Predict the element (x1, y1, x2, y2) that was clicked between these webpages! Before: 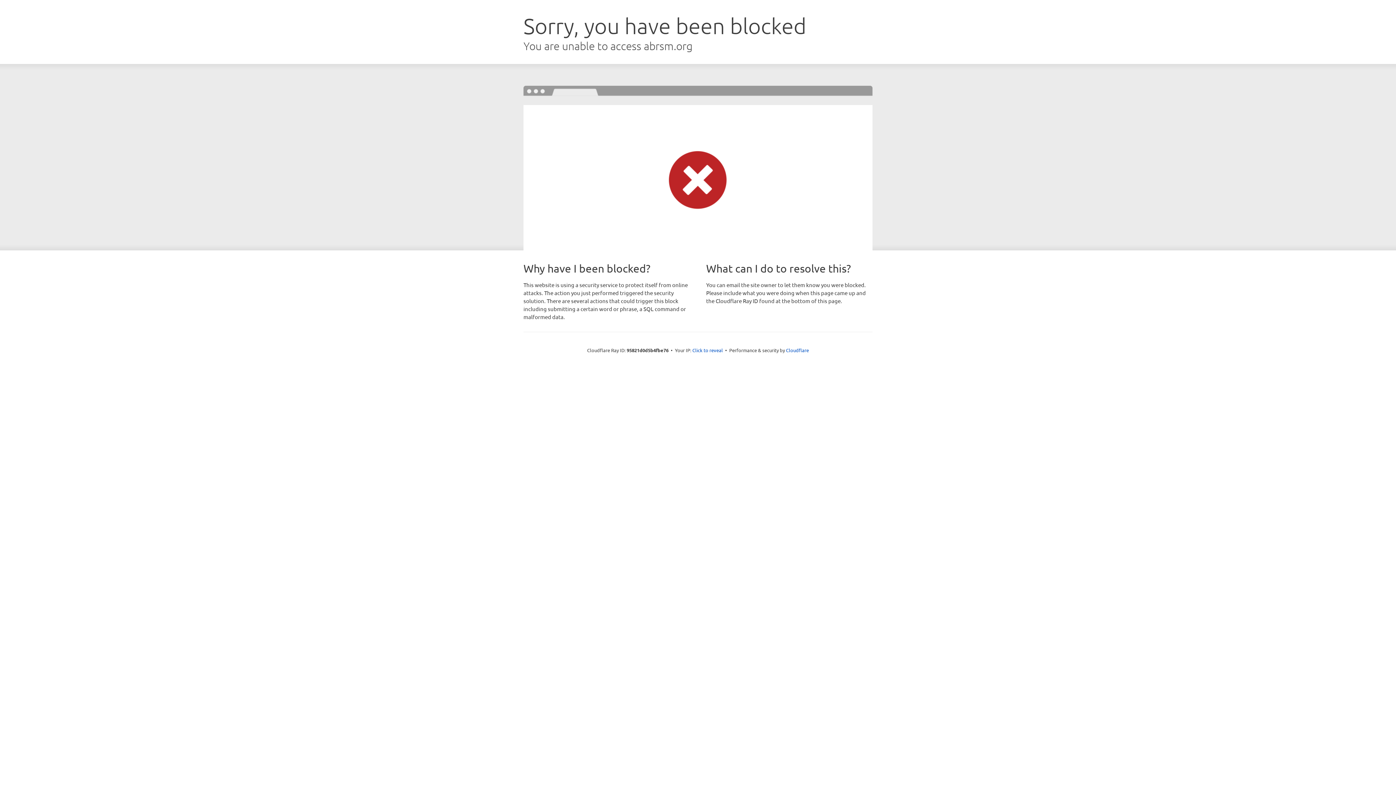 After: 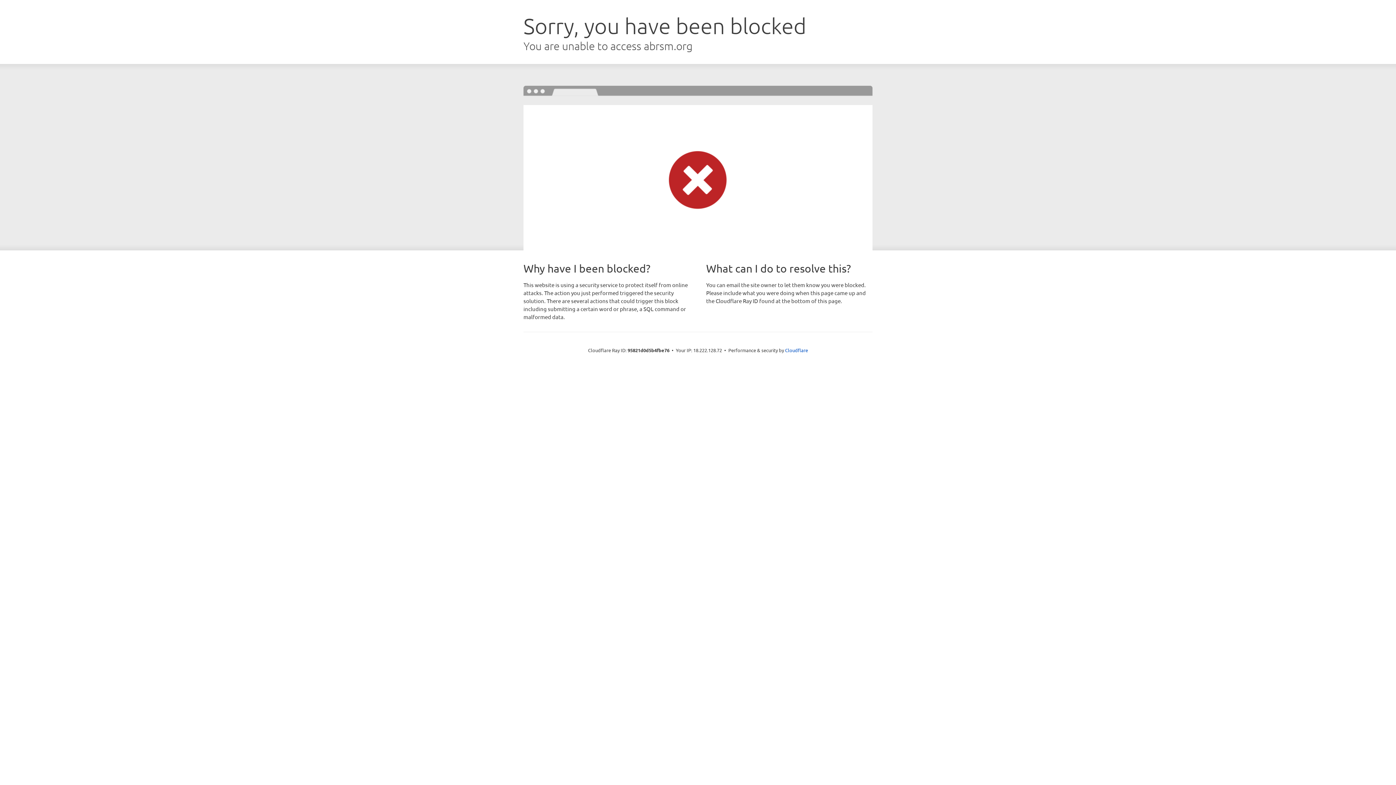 Action: label: Click to reveal bbox: (692, 346, 723, 353)